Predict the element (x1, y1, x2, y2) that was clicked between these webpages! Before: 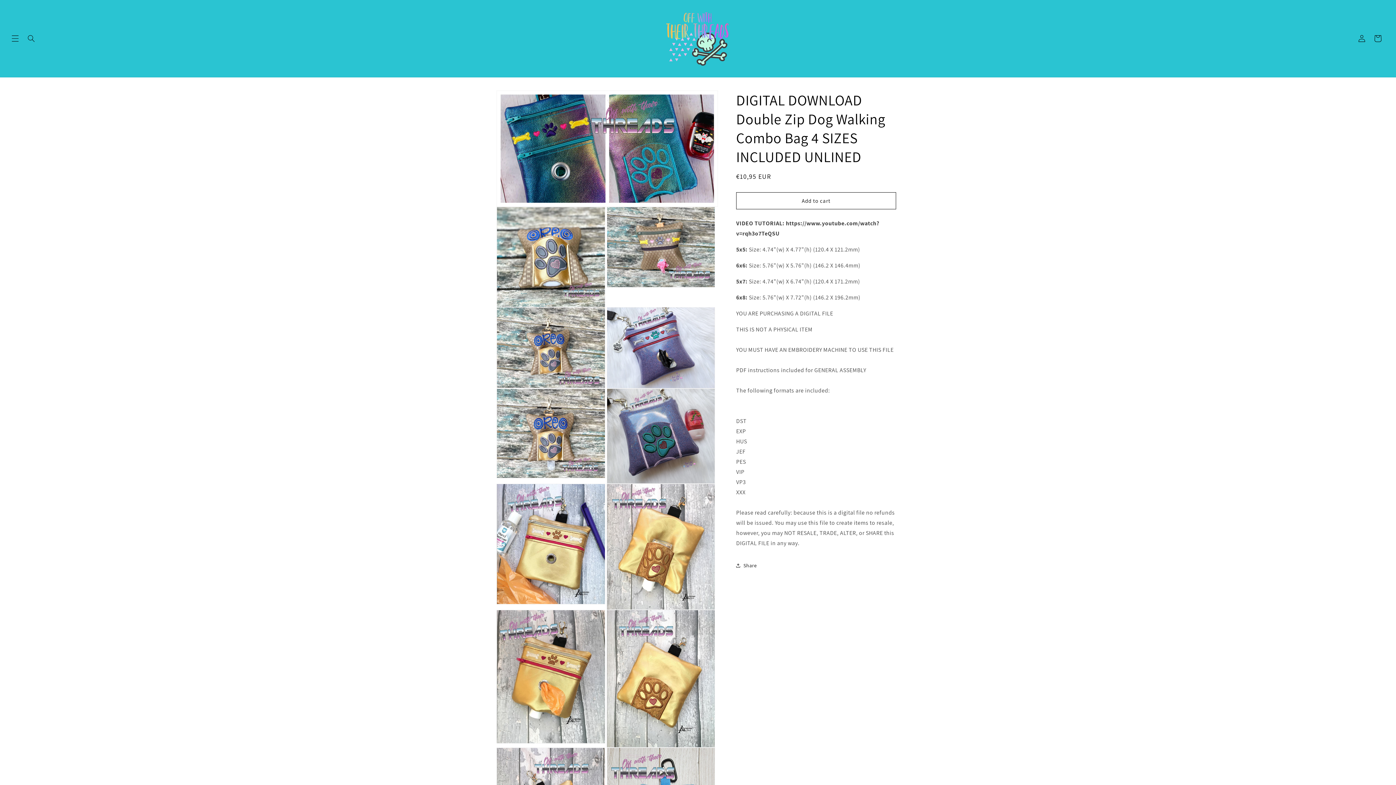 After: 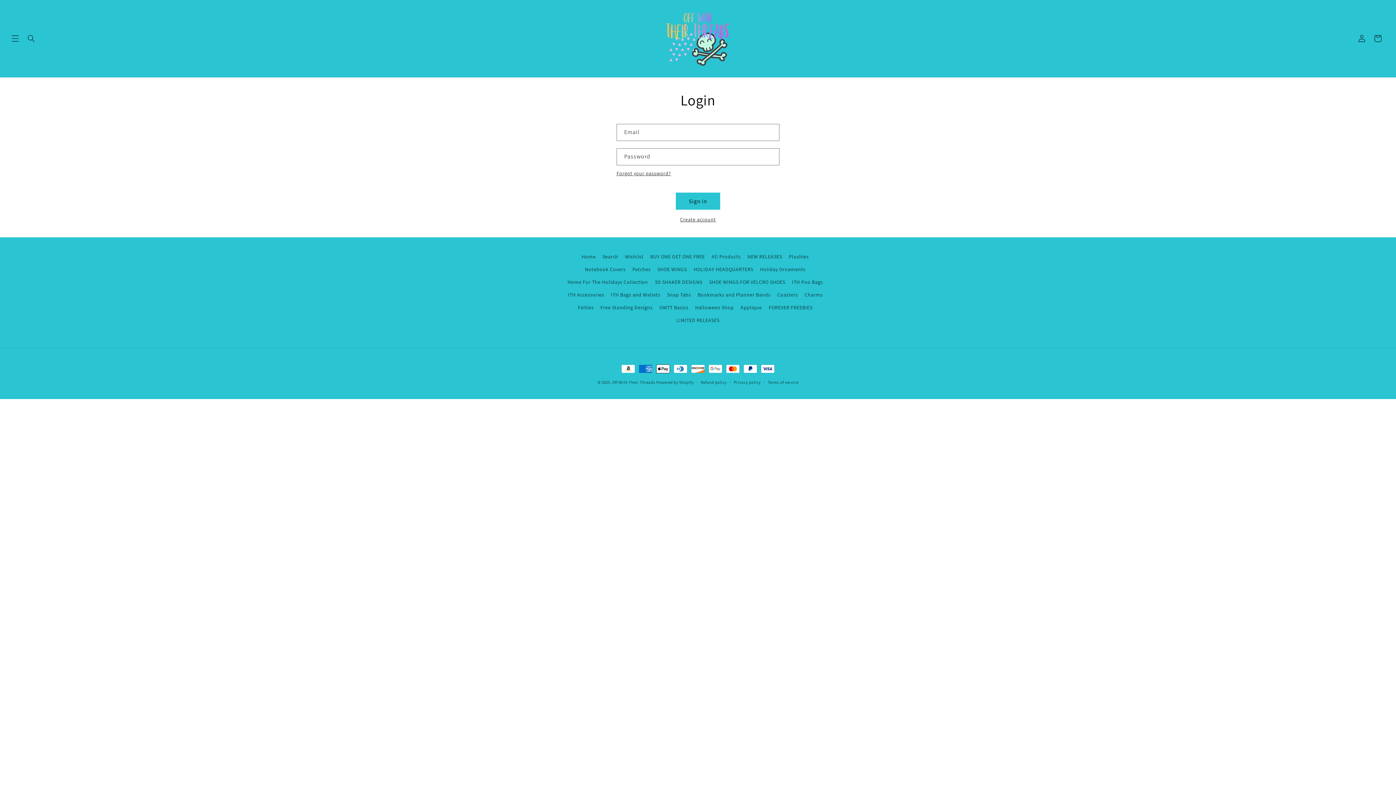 Action: label: Log in bbox: (1354, 30, 1370, 46)